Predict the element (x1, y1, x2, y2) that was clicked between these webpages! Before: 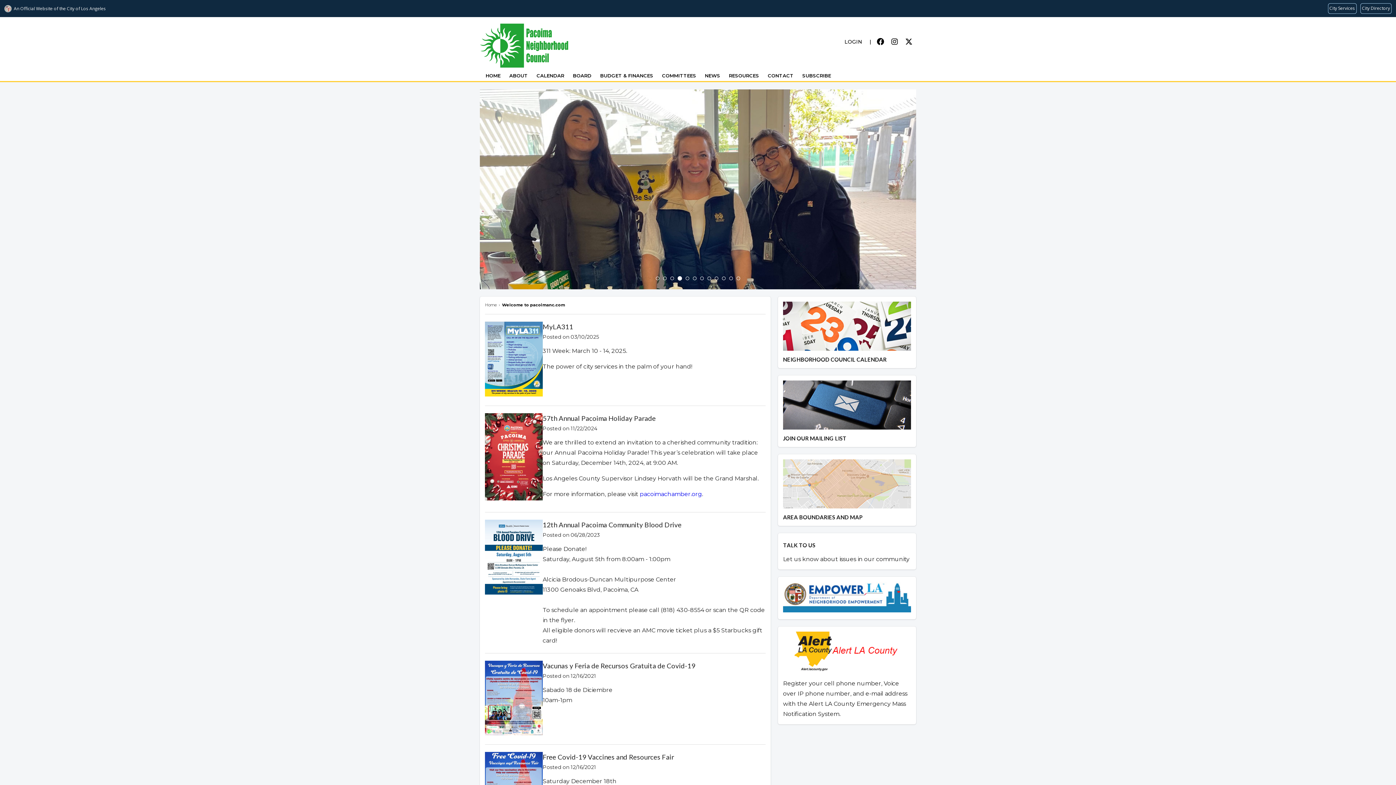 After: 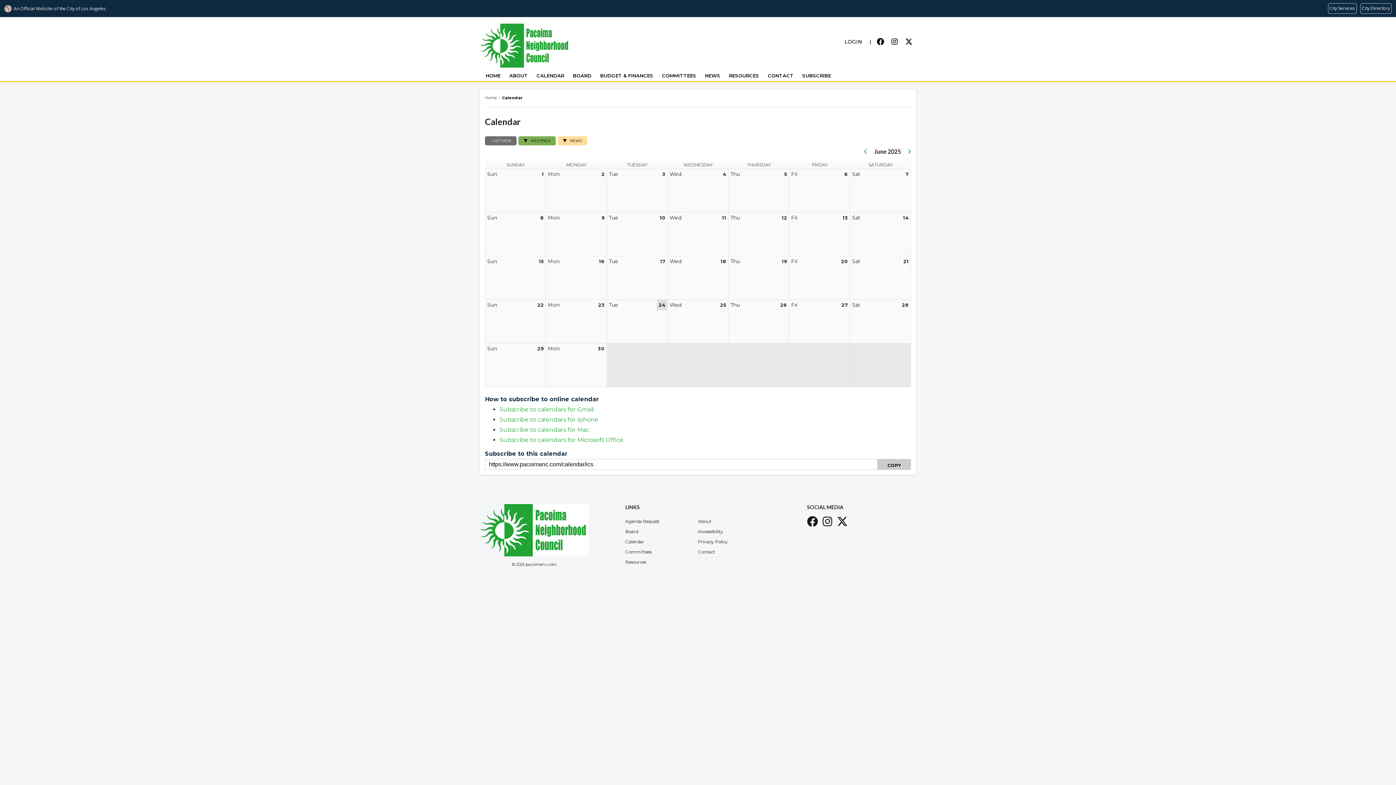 Action: bbox: (533, 70, 567, 80) label: CALENDAR